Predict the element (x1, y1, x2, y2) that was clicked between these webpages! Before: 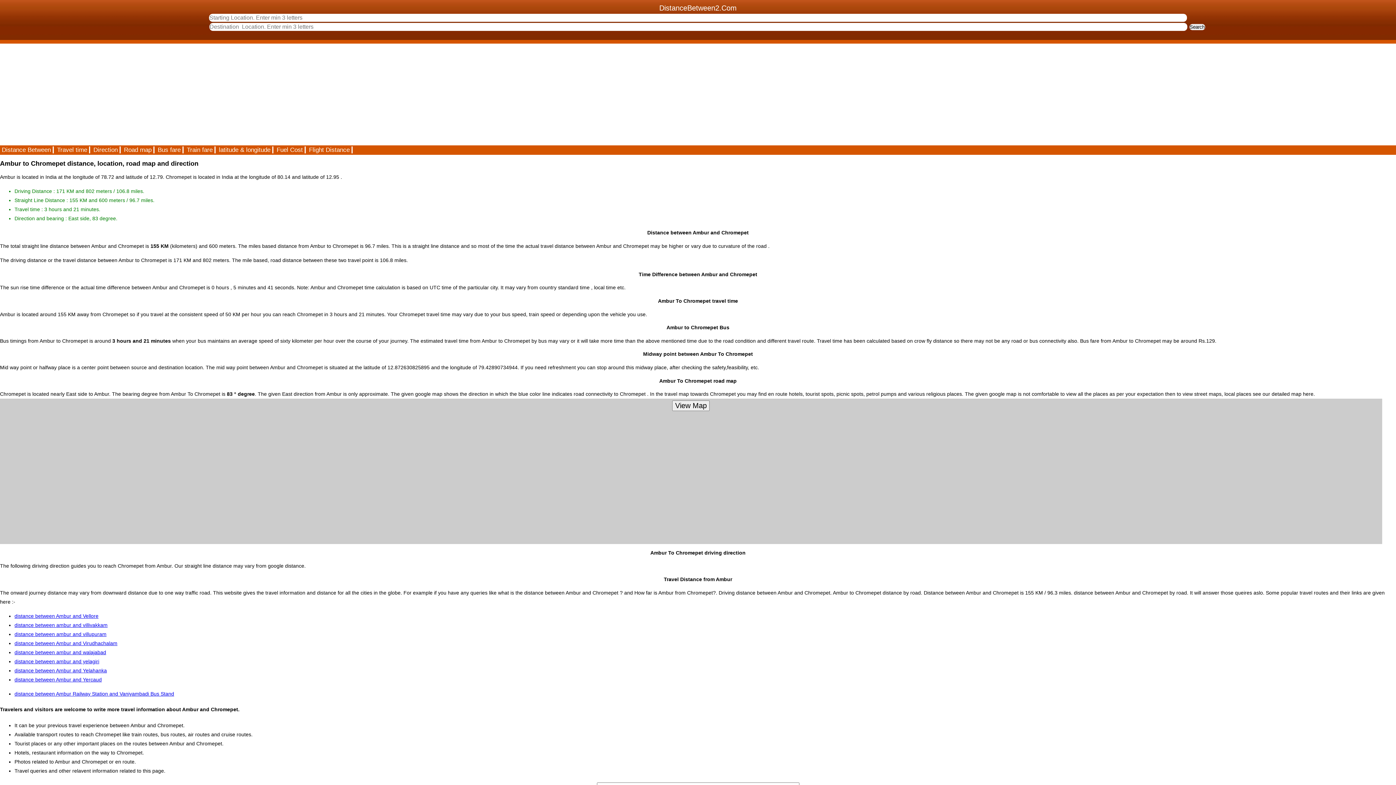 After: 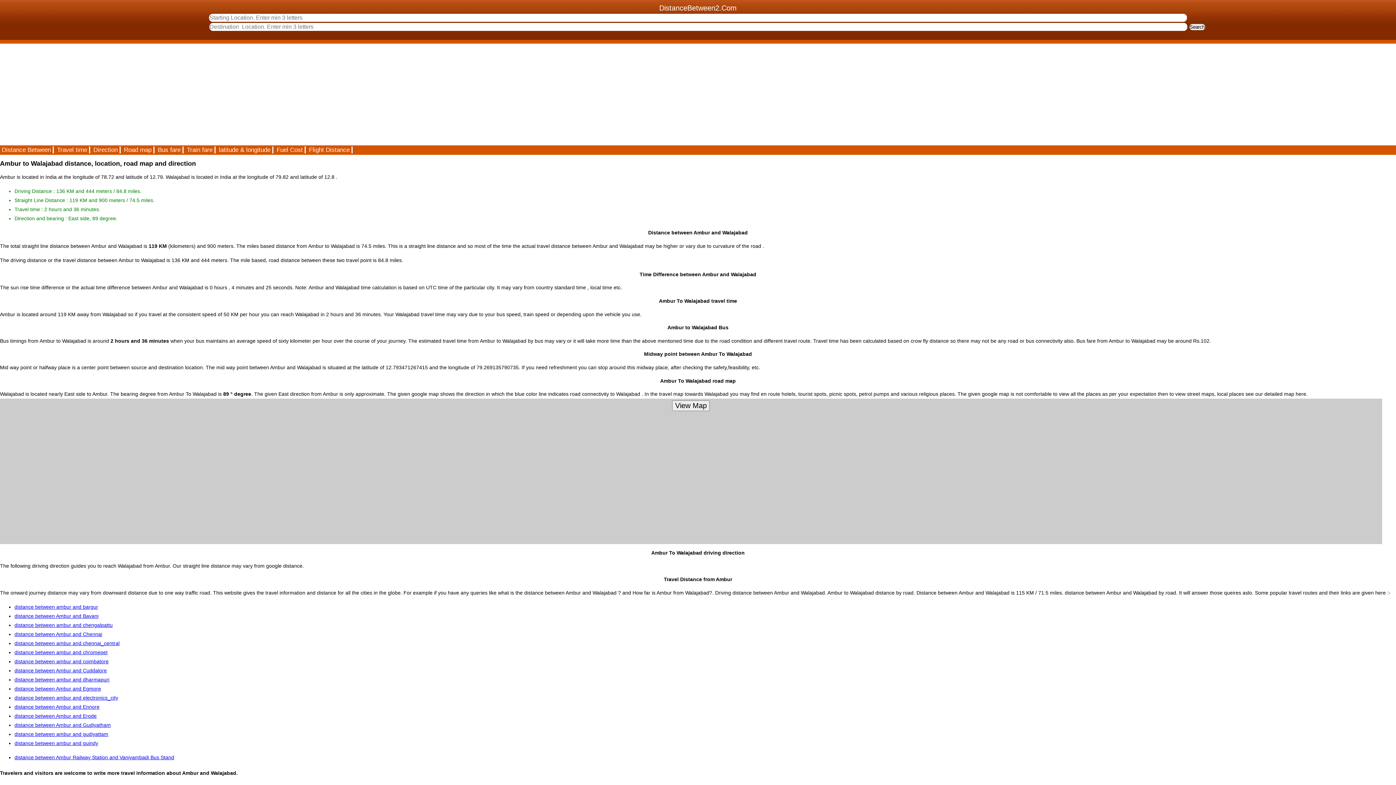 Action: bbox: (14, 649, 106, 655) label: distance between ambur and walajabad